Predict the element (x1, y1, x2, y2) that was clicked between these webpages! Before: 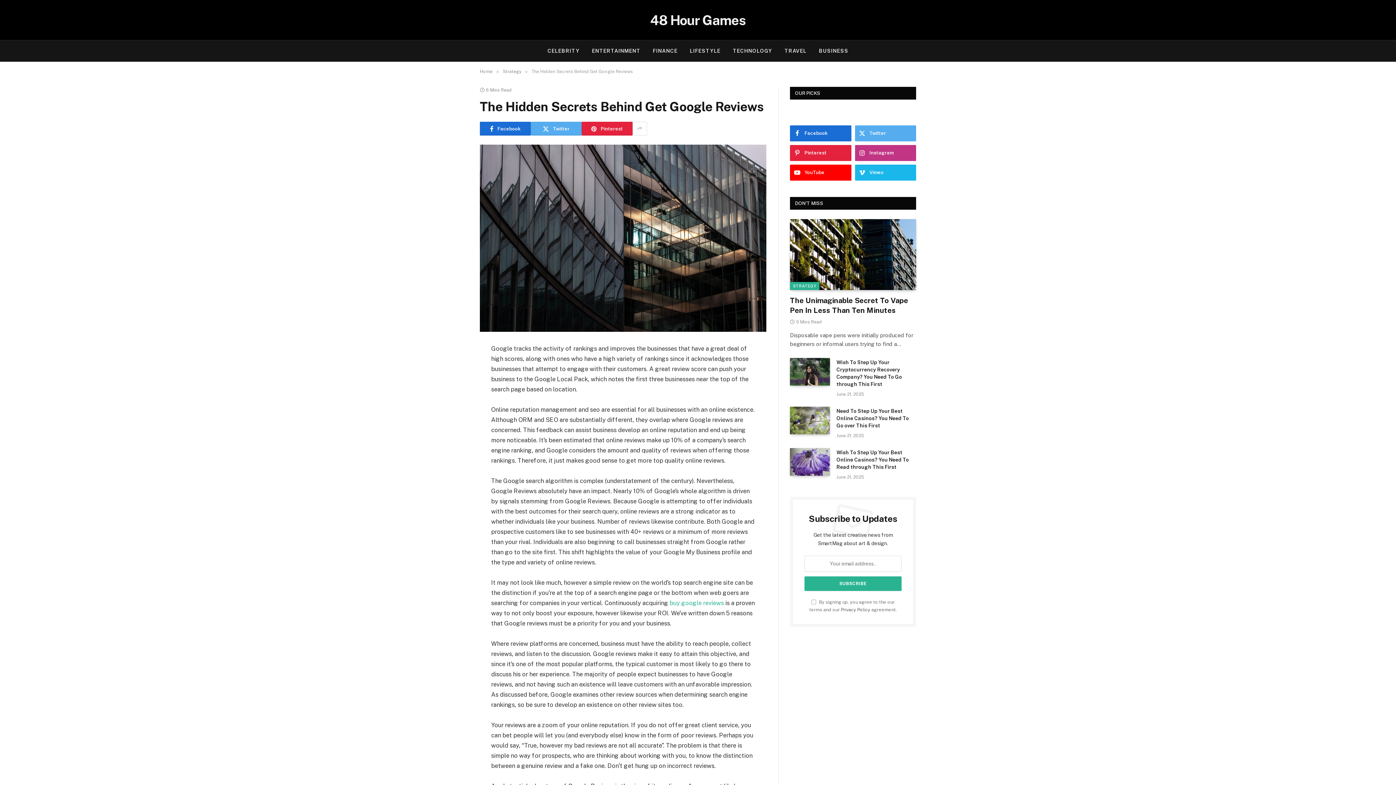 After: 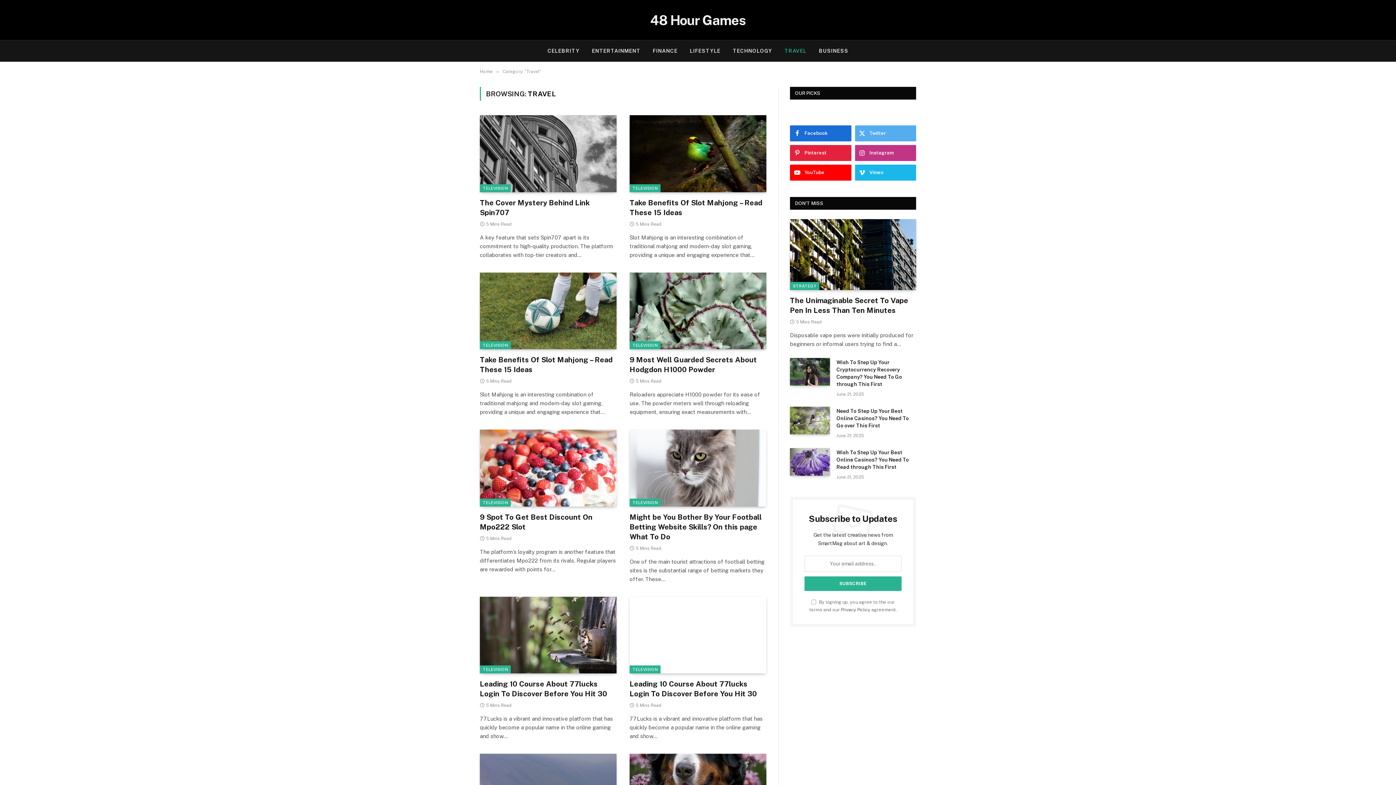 Action: label: TRAVEL bbox: (778, 40, 813, 61)